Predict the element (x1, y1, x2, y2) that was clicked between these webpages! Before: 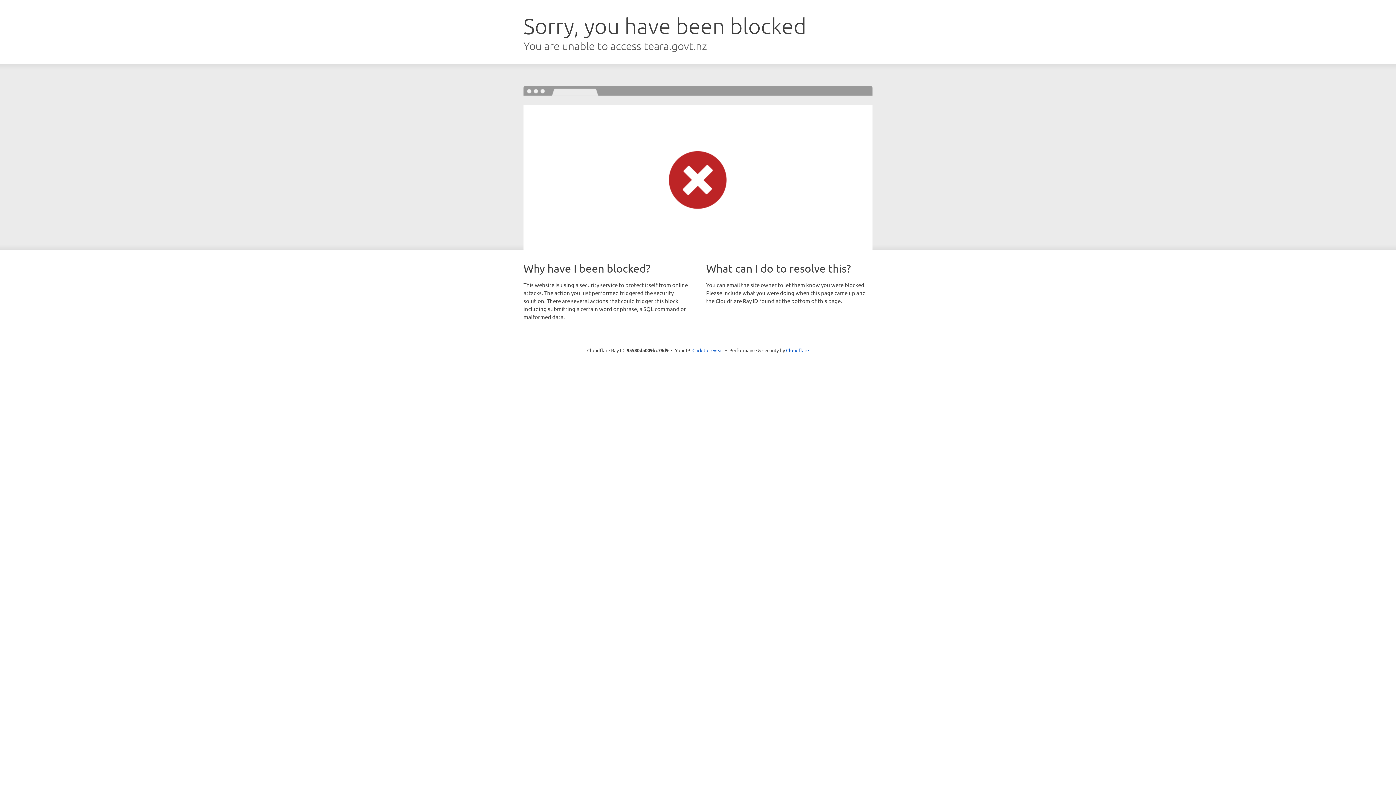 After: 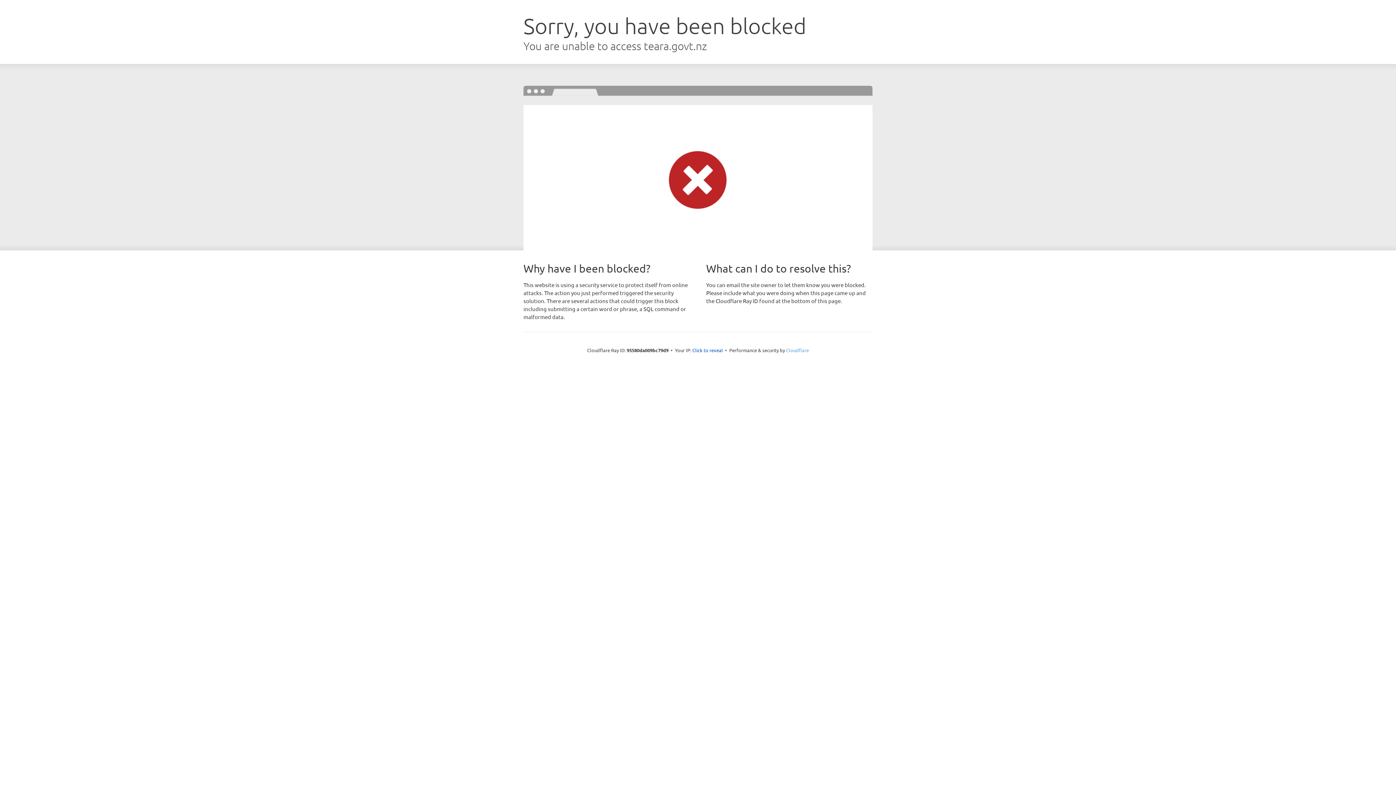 Action: bbox: (786, 347, 809, 353) label: Cloudflare